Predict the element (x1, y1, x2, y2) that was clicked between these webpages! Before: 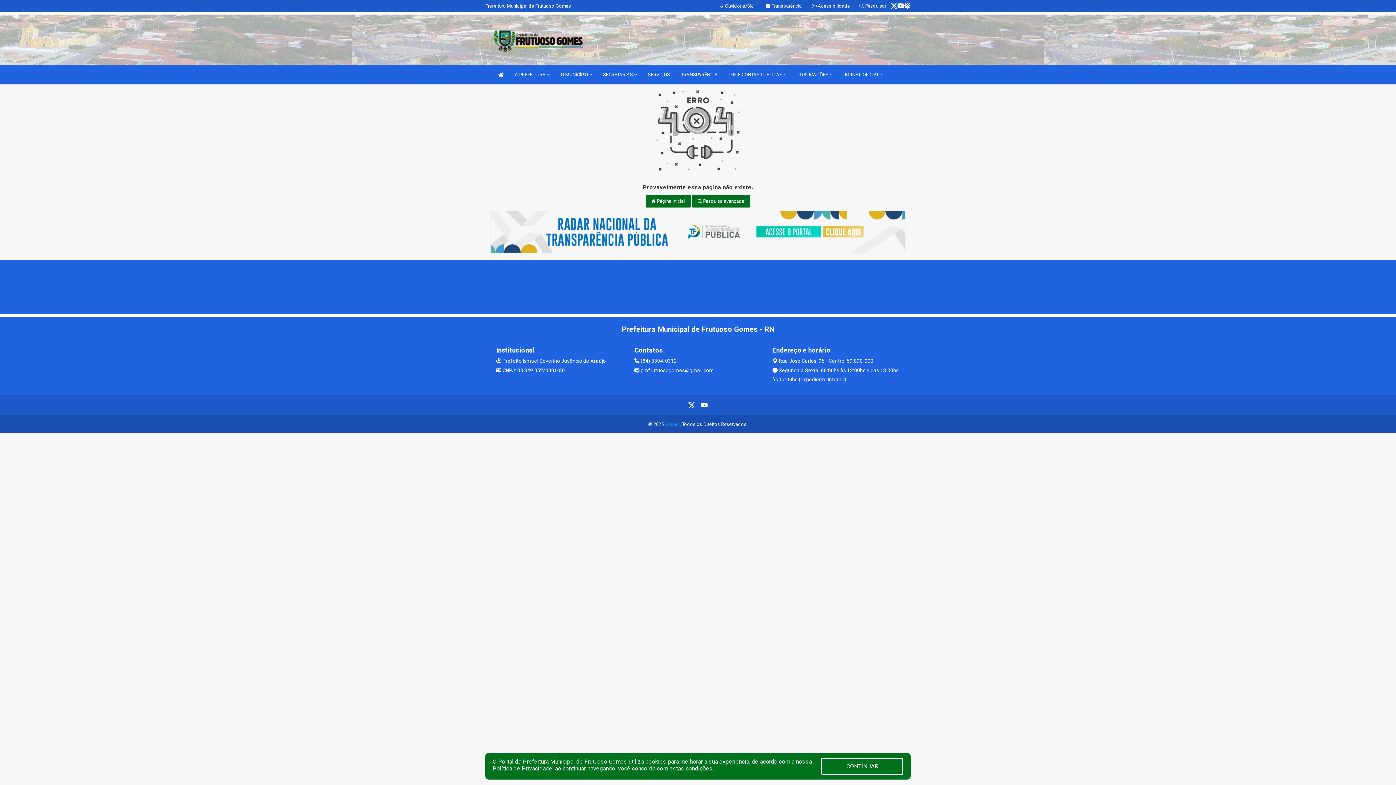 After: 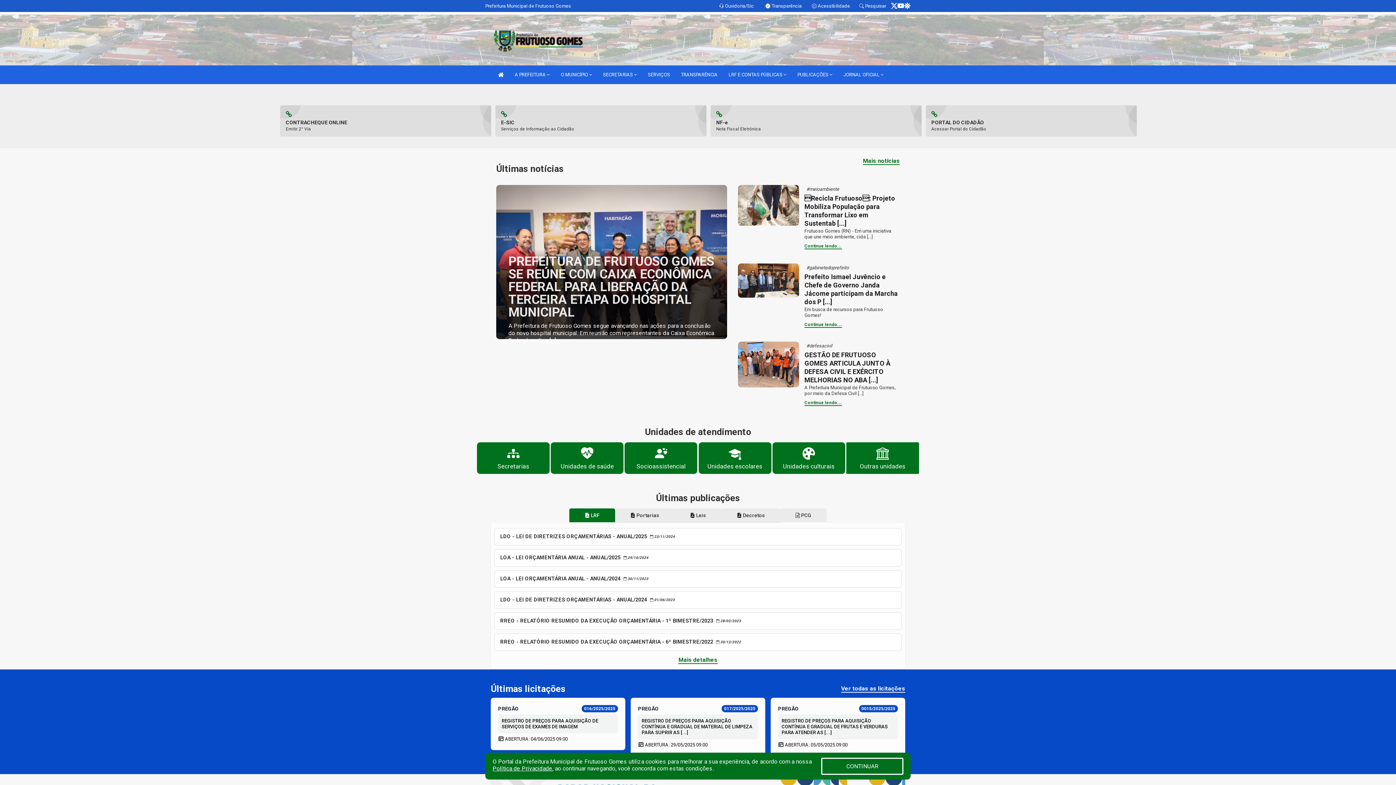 Action: bbox: (485, 3, 571, 8) label: Prefeitura Municipal de Frutuoso Gomes